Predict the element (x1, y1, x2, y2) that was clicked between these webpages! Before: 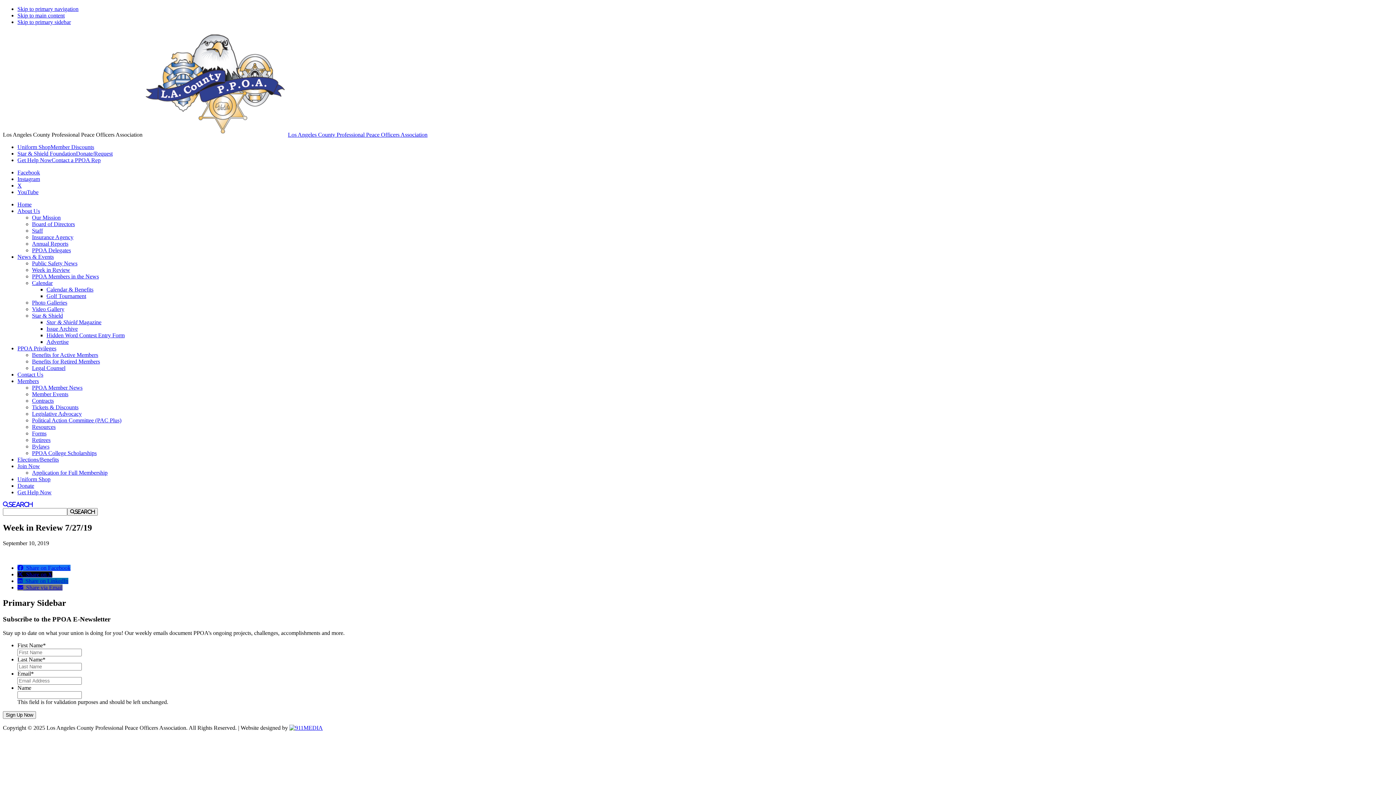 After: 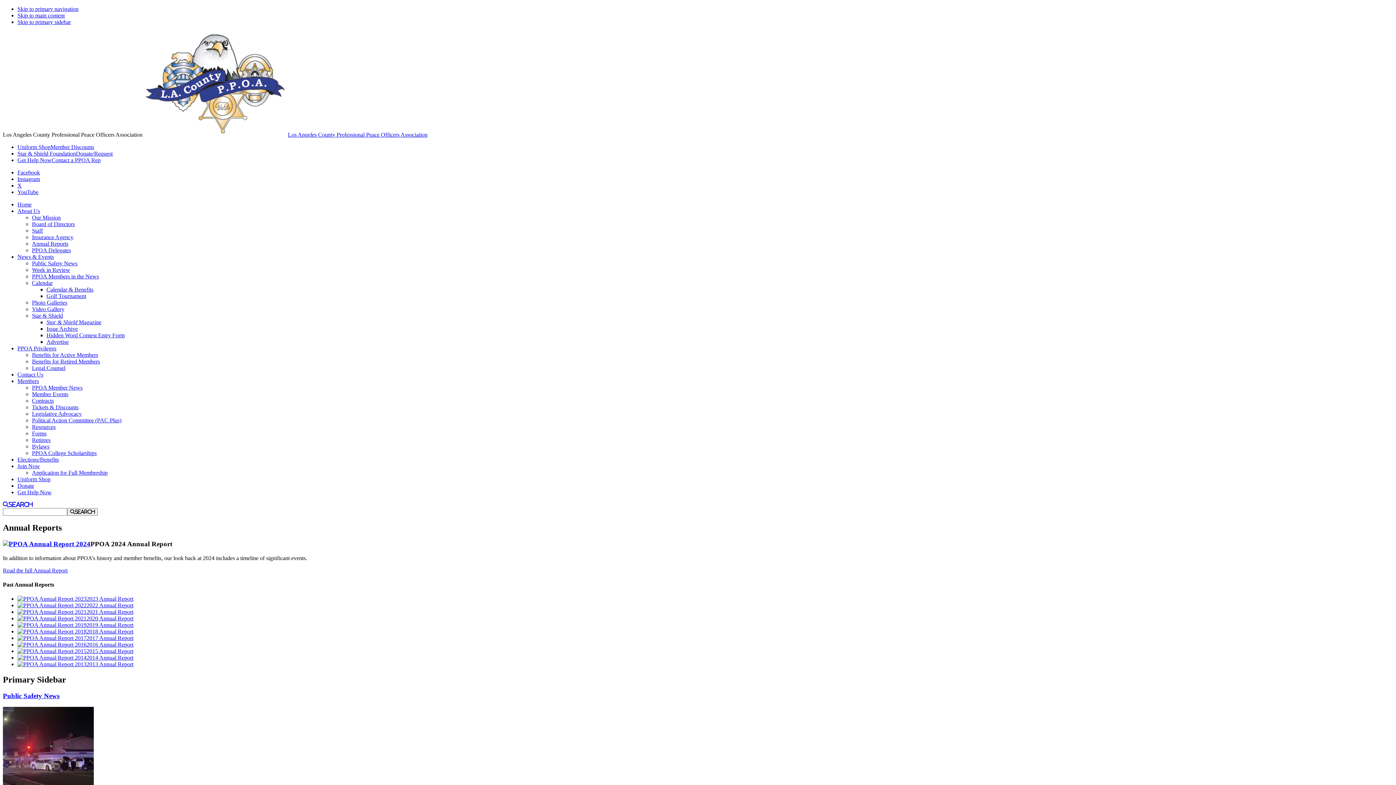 Action: label: Annual Reports bbox: (32, 240, 68, 246)